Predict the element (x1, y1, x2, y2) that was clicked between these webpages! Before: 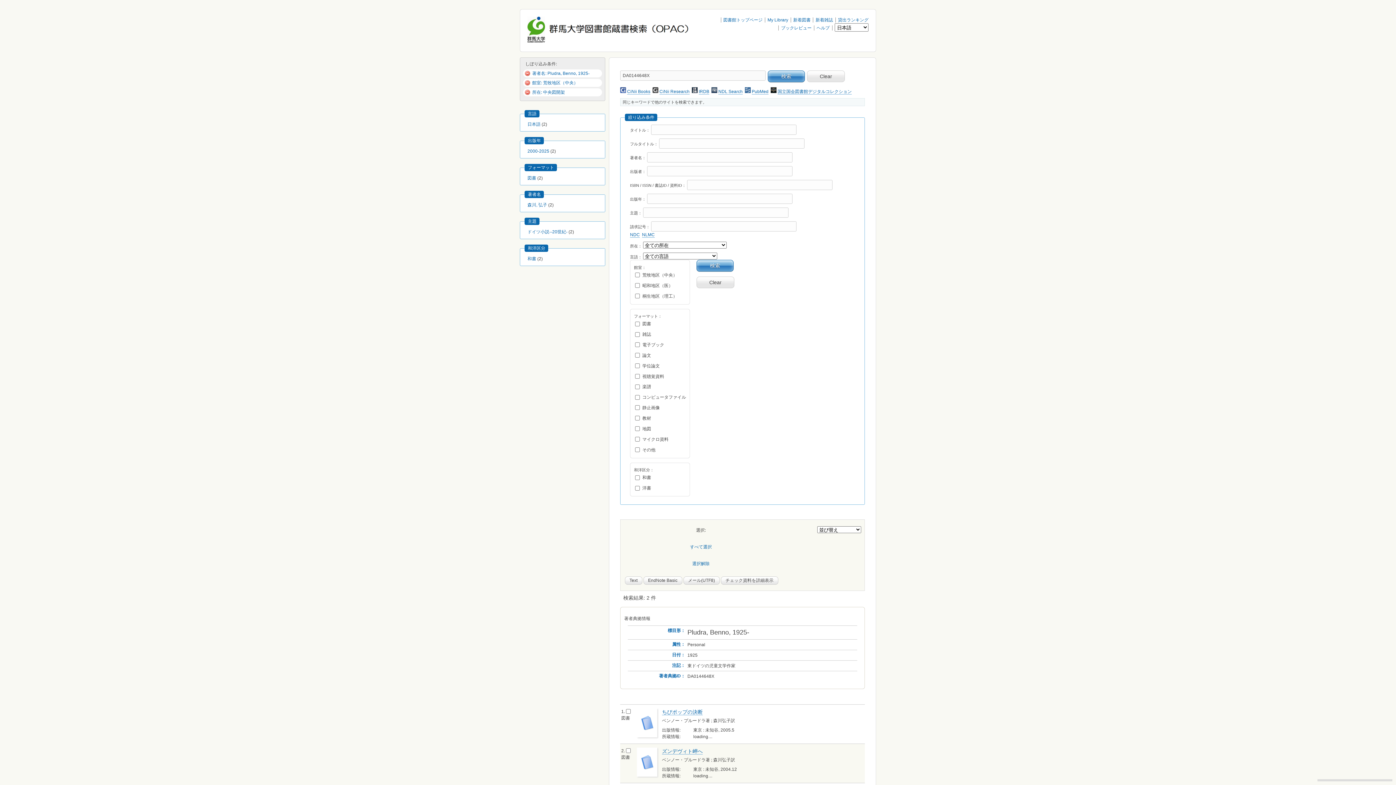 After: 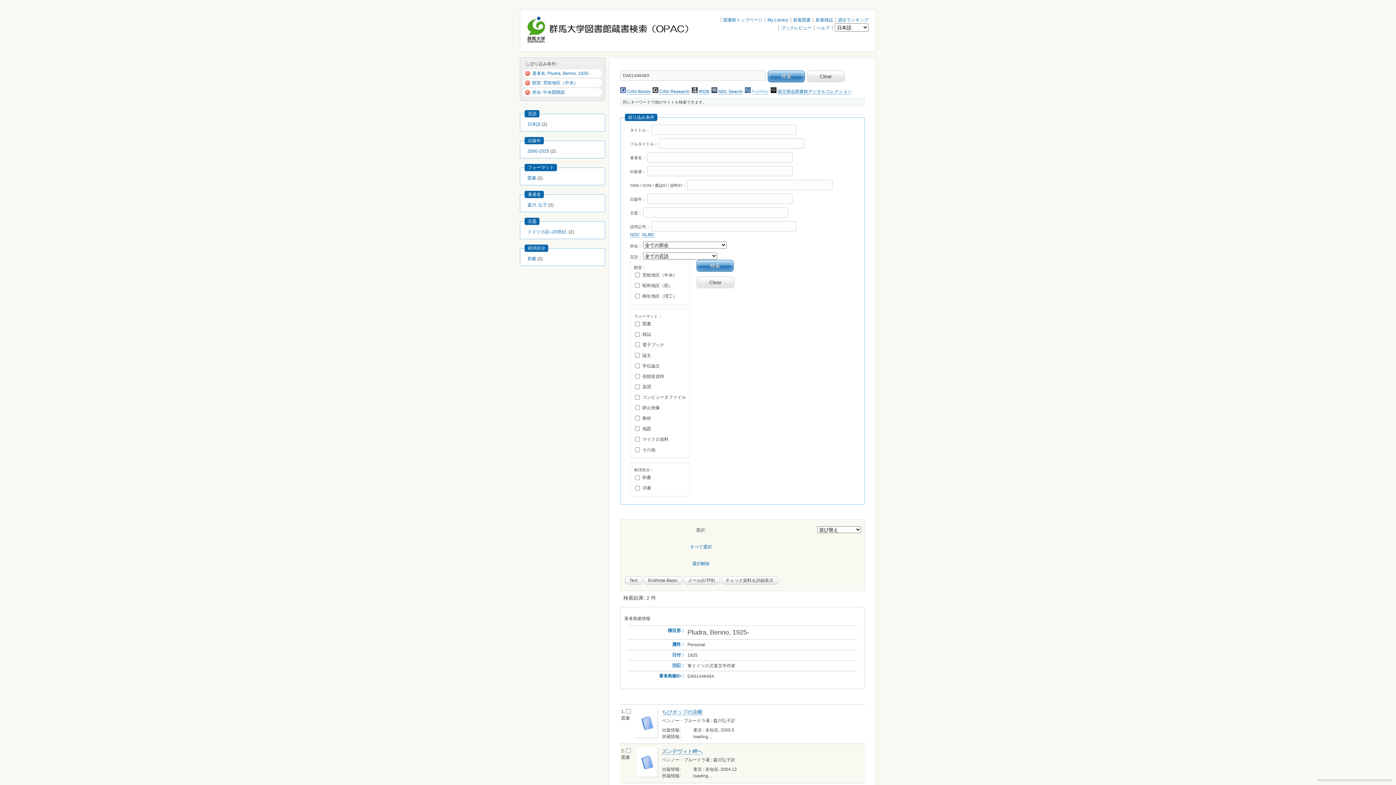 Action: label: PubMed bbox: (752, 89, 768, 94)